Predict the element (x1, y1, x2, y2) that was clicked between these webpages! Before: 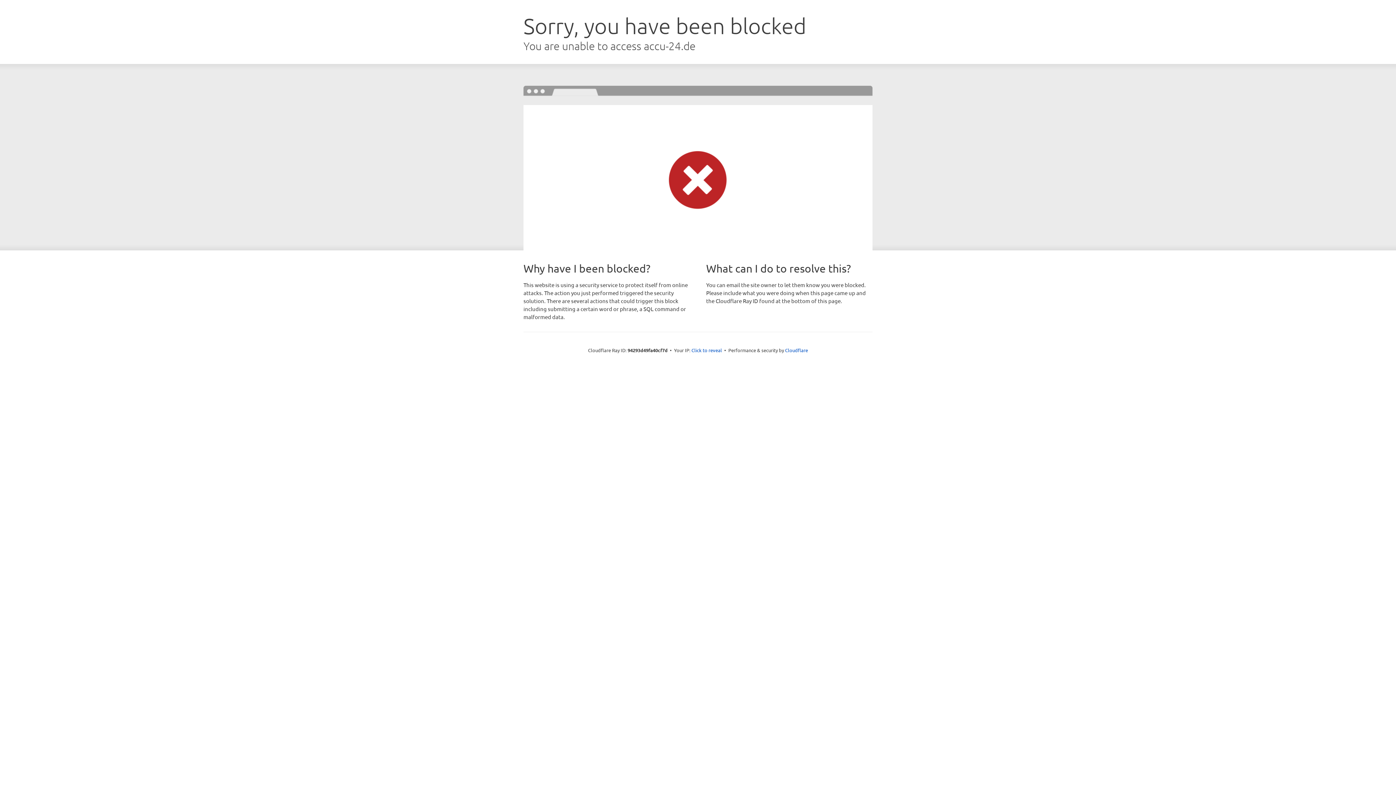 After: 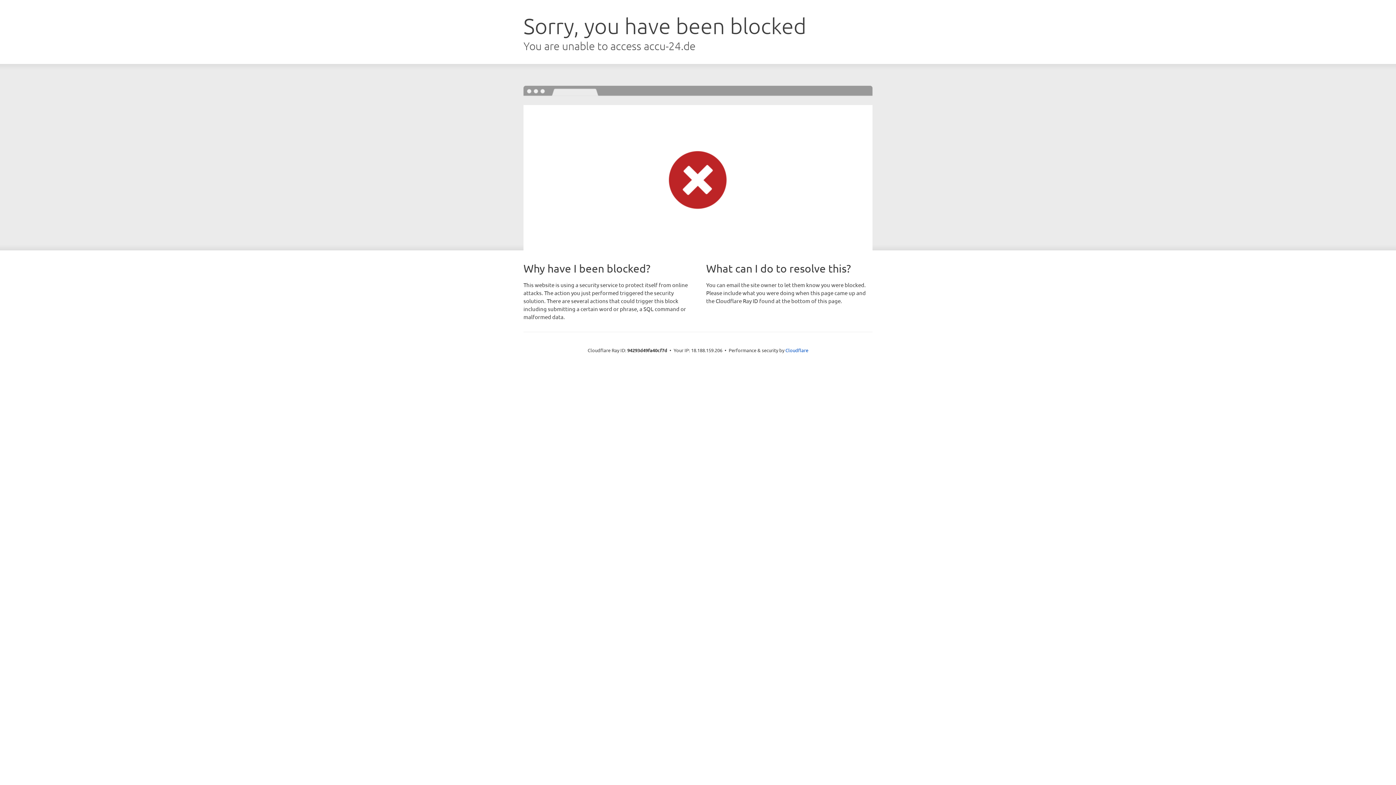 Action: label: Click to reveal bbox: (691, 346, 722, 353)